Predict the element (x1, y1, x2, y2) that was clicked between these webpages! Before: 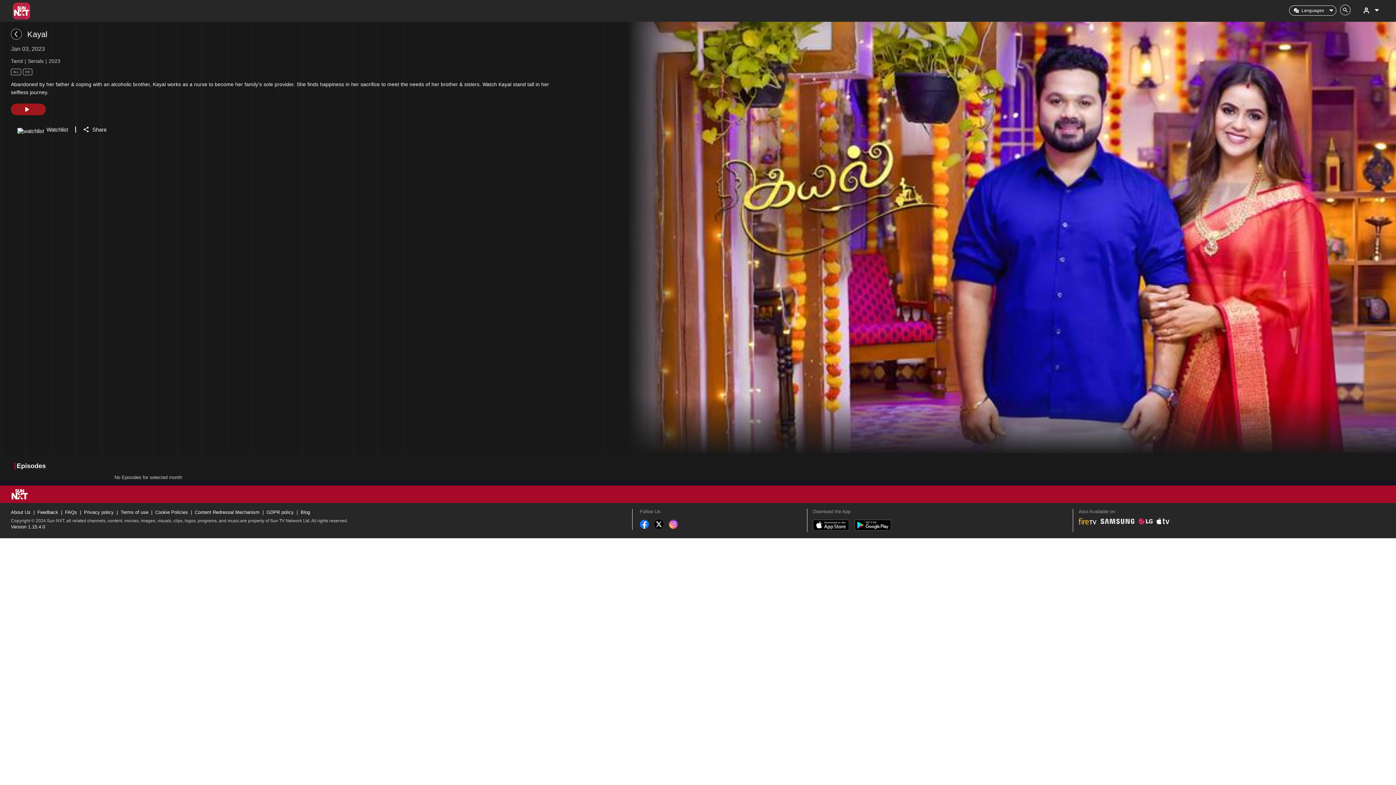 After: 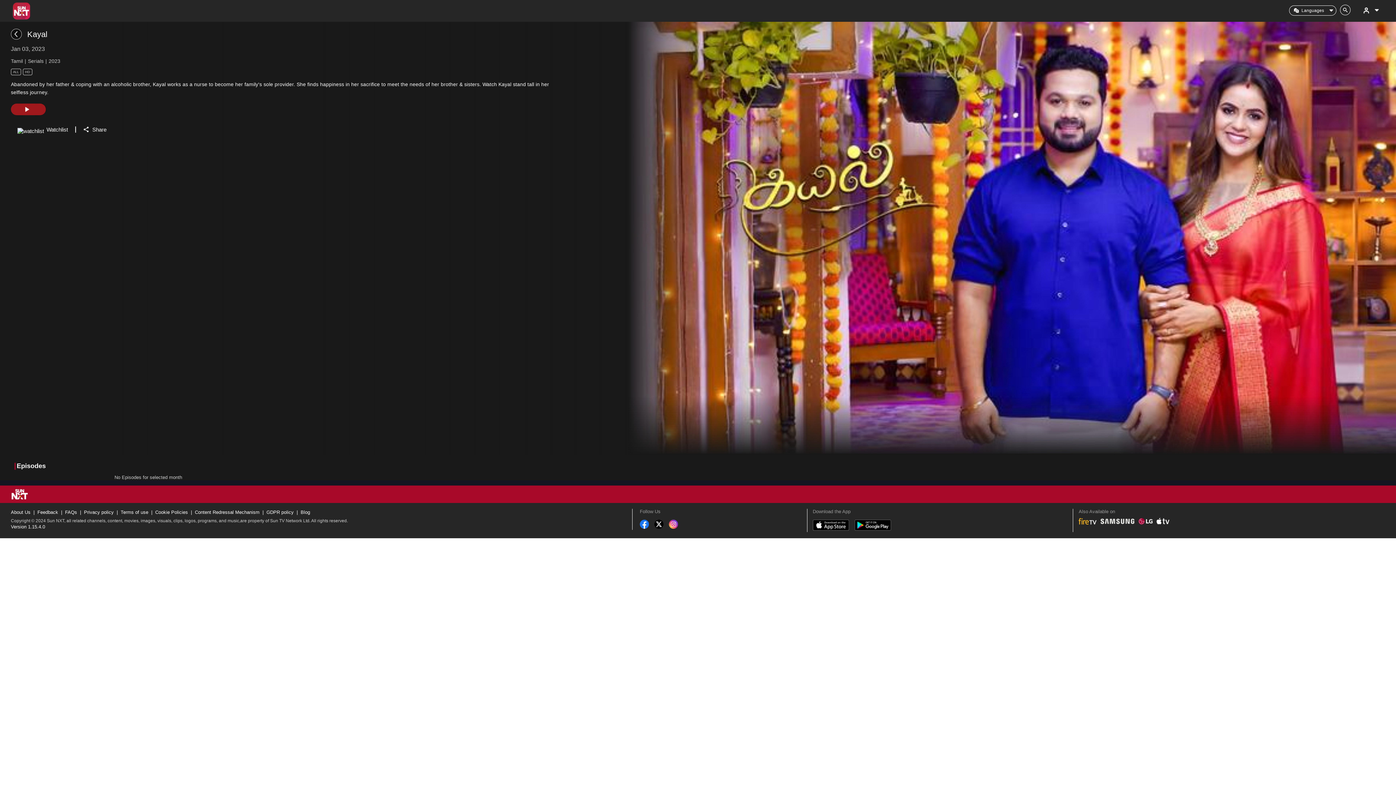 Action: bbox: (654, 524, 663, 530)